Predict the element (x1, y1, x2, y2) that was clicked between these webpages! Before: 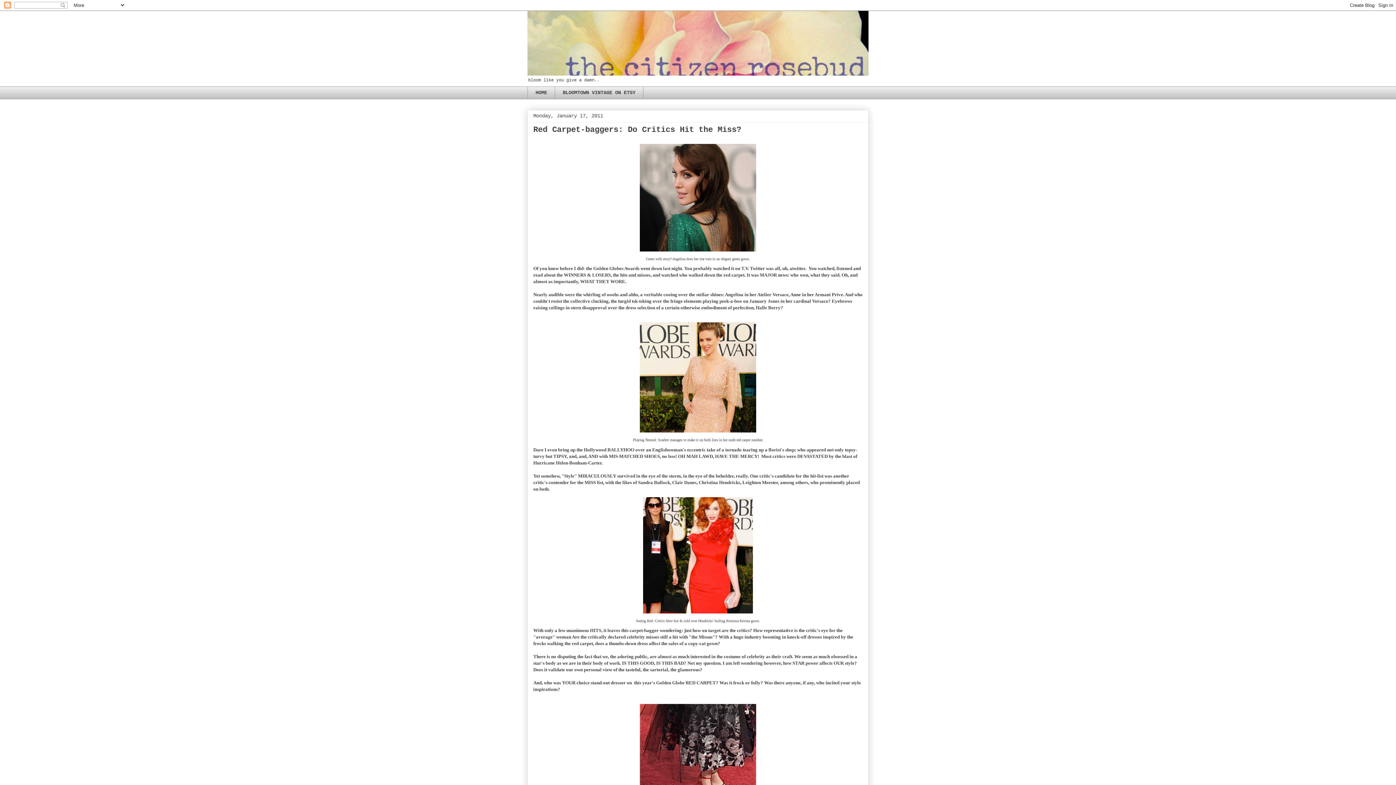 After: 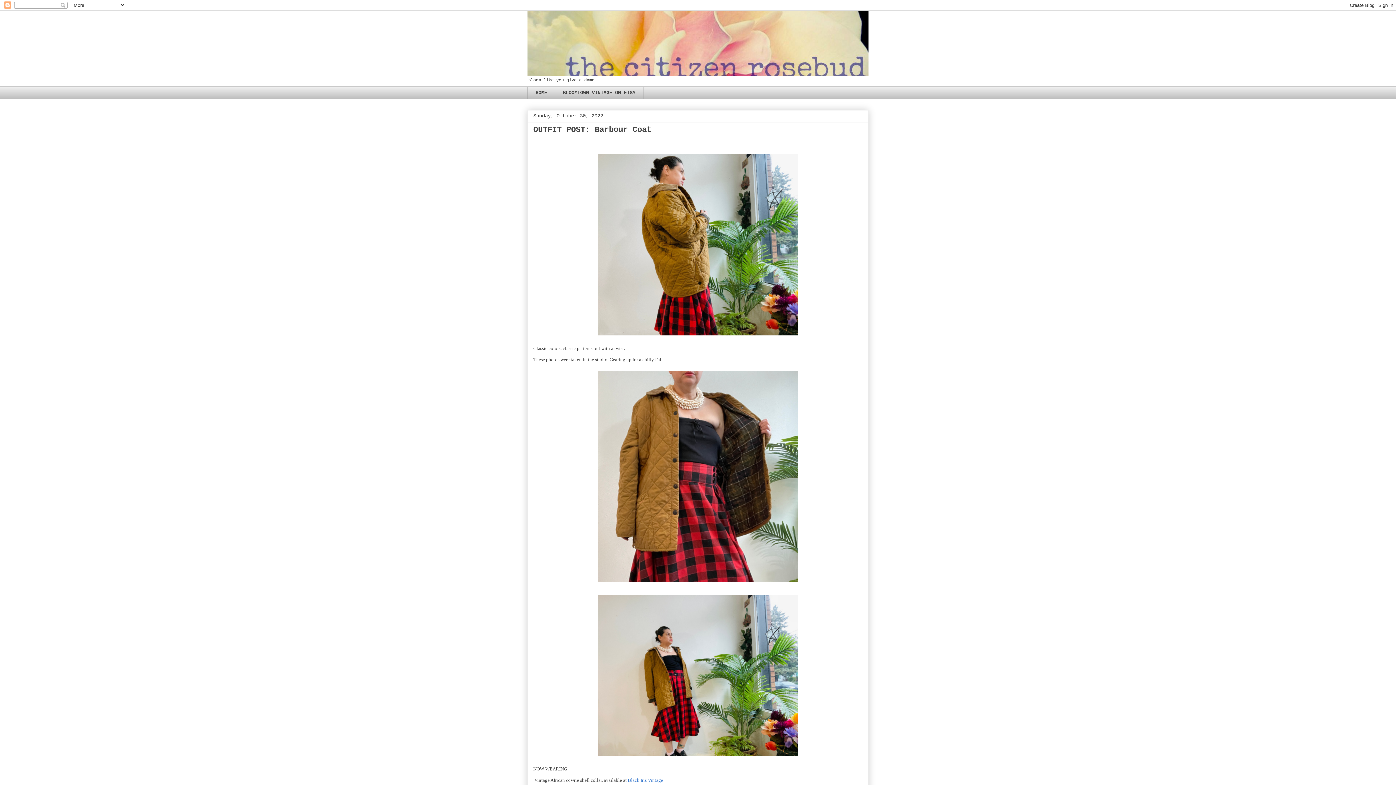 Action: bbox: (527, 10, 868, 75)